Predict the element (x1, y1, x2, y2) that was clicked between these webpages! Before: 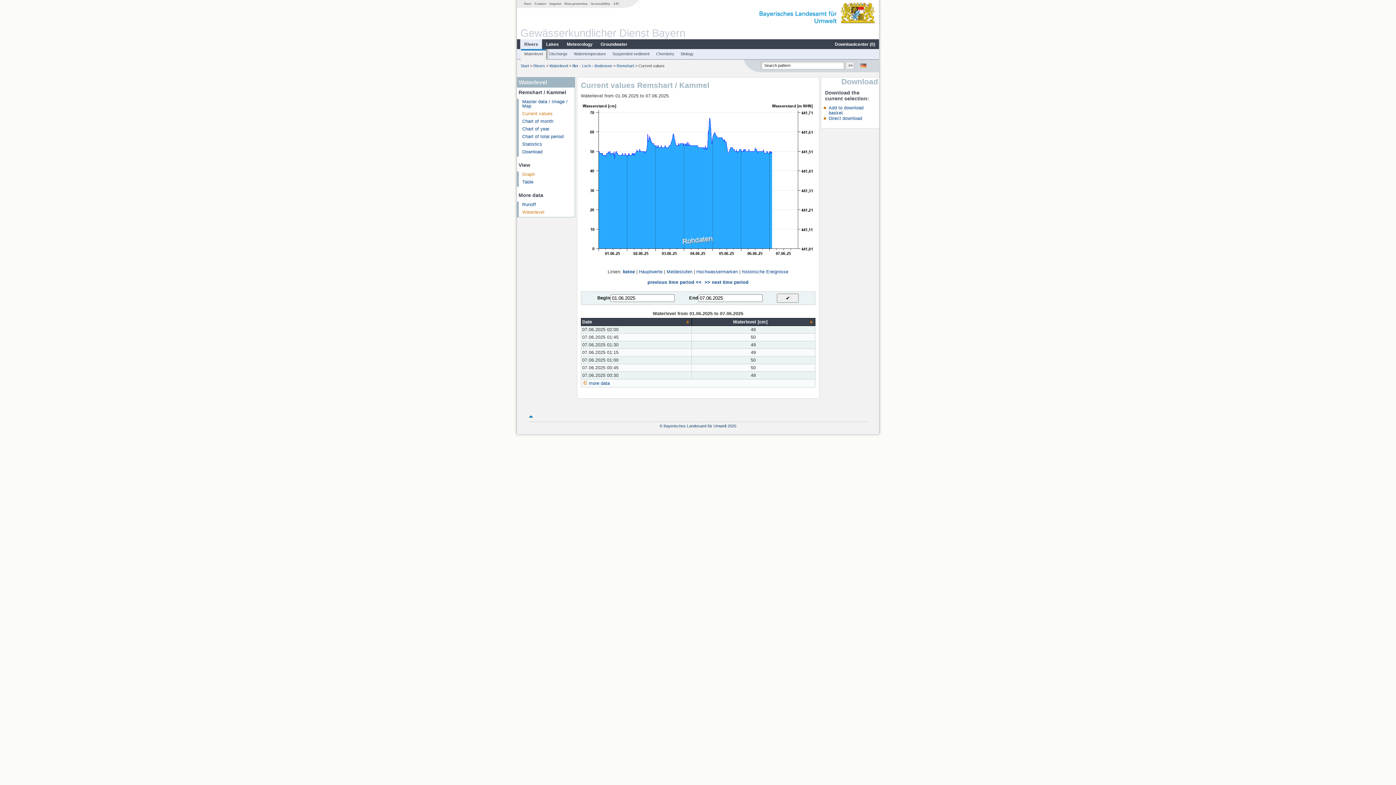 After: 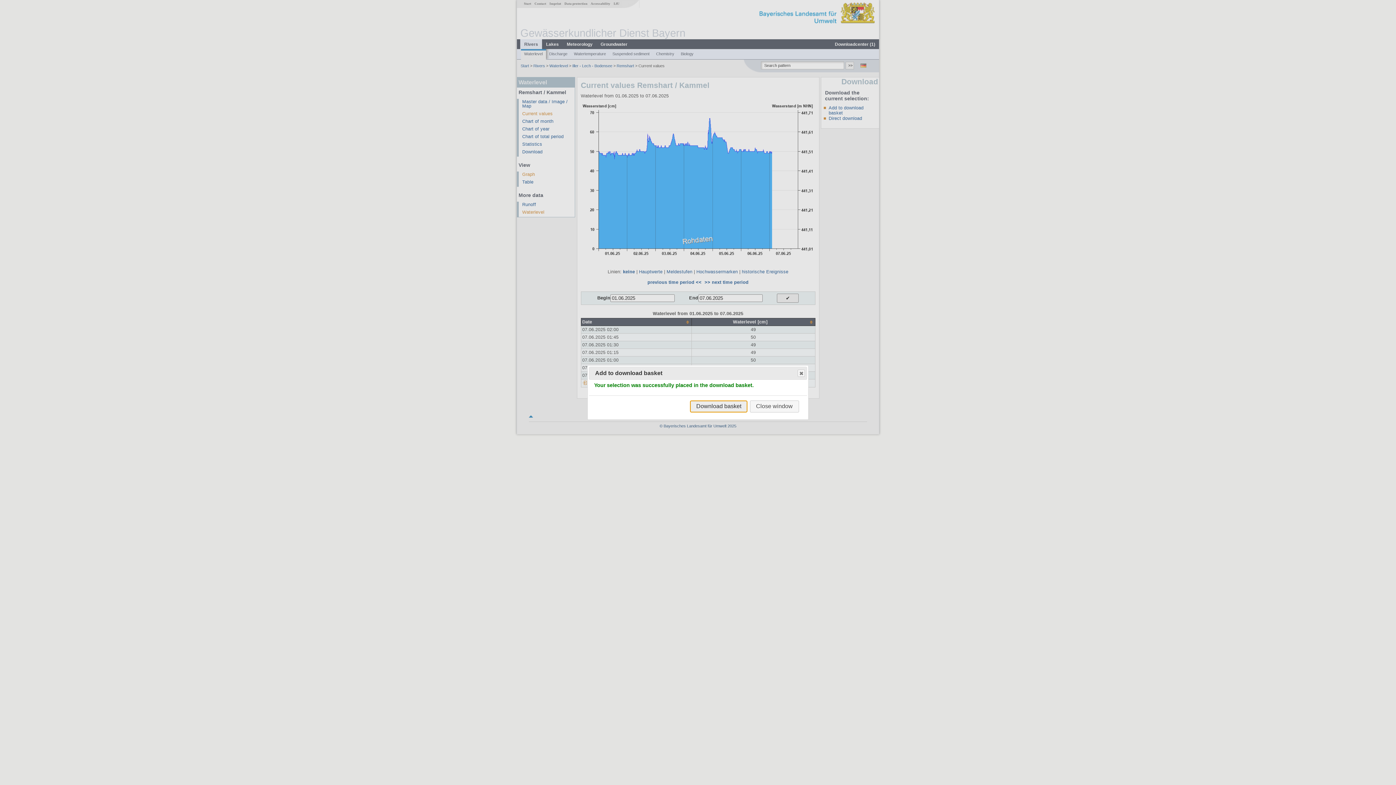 Action: label: Add to download basket bbox: (828, 105, 863, 115)